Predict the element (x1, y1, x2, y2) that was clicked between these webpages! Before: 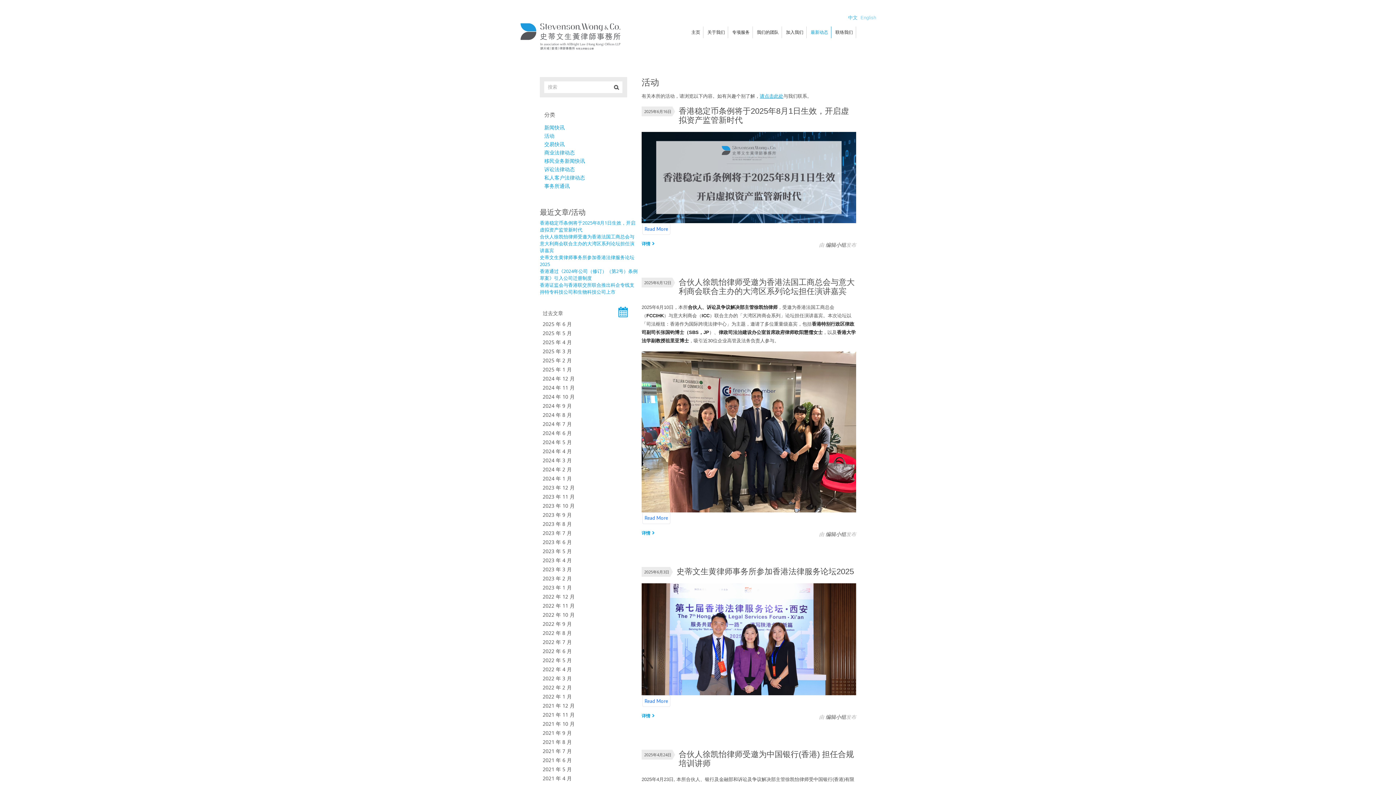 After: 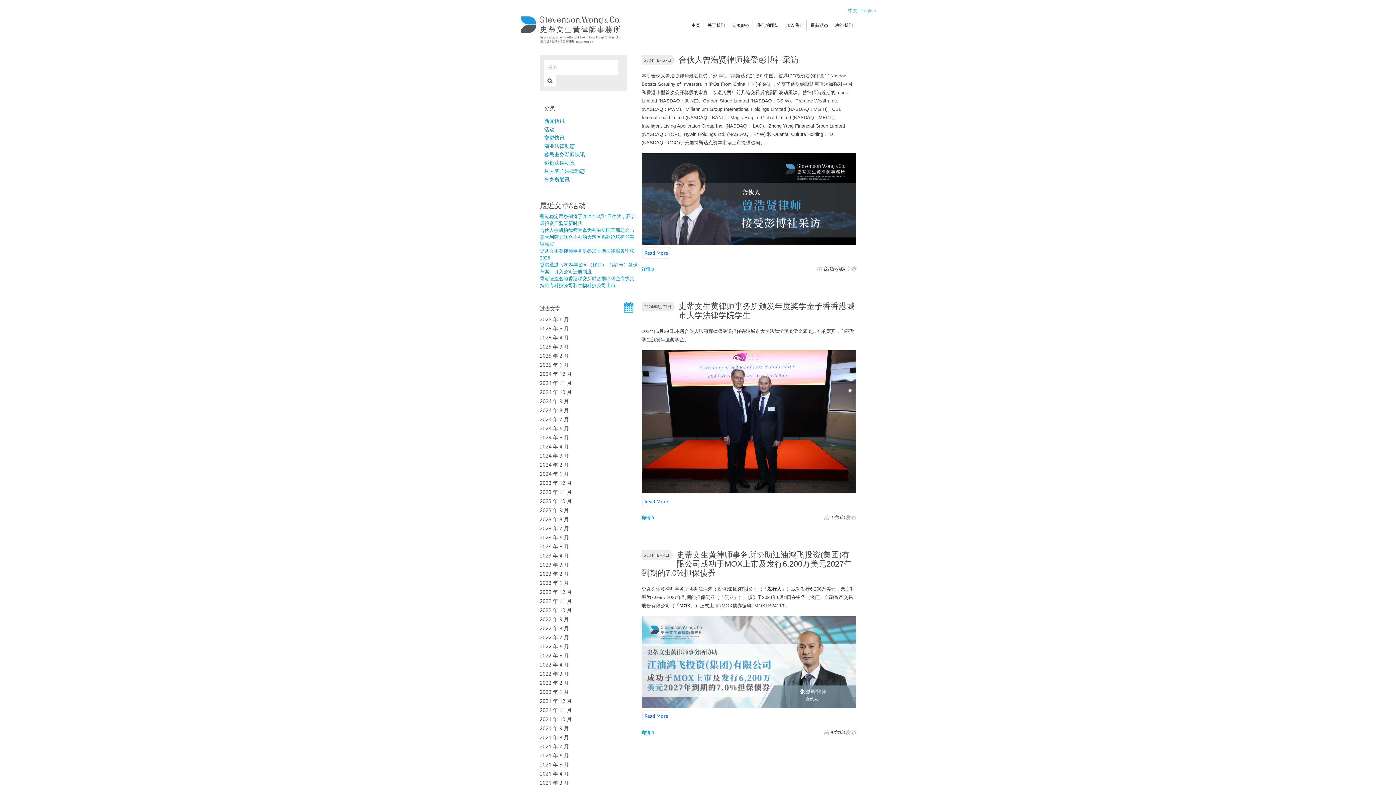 Action: bbox: (542, 429, 572, 436) label: 2024 年 6 月